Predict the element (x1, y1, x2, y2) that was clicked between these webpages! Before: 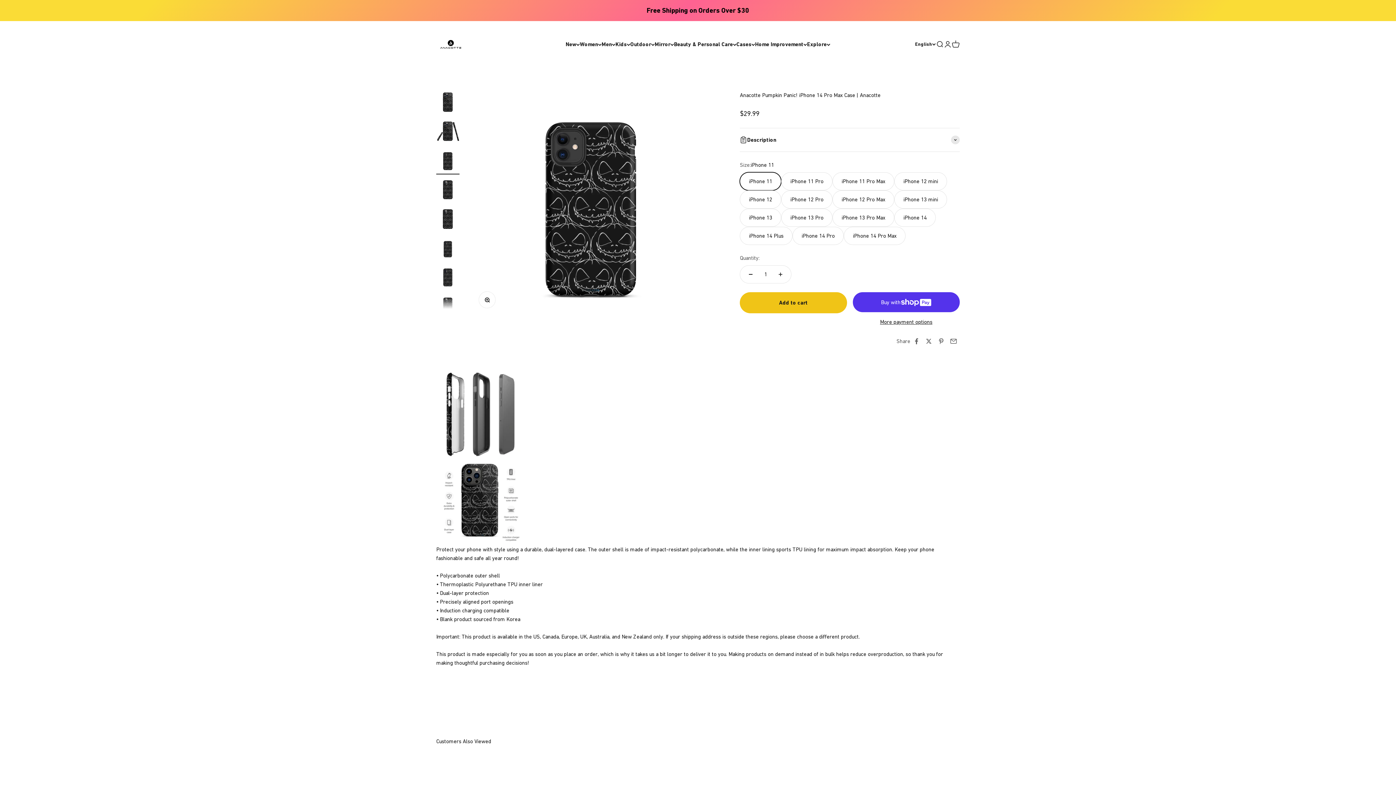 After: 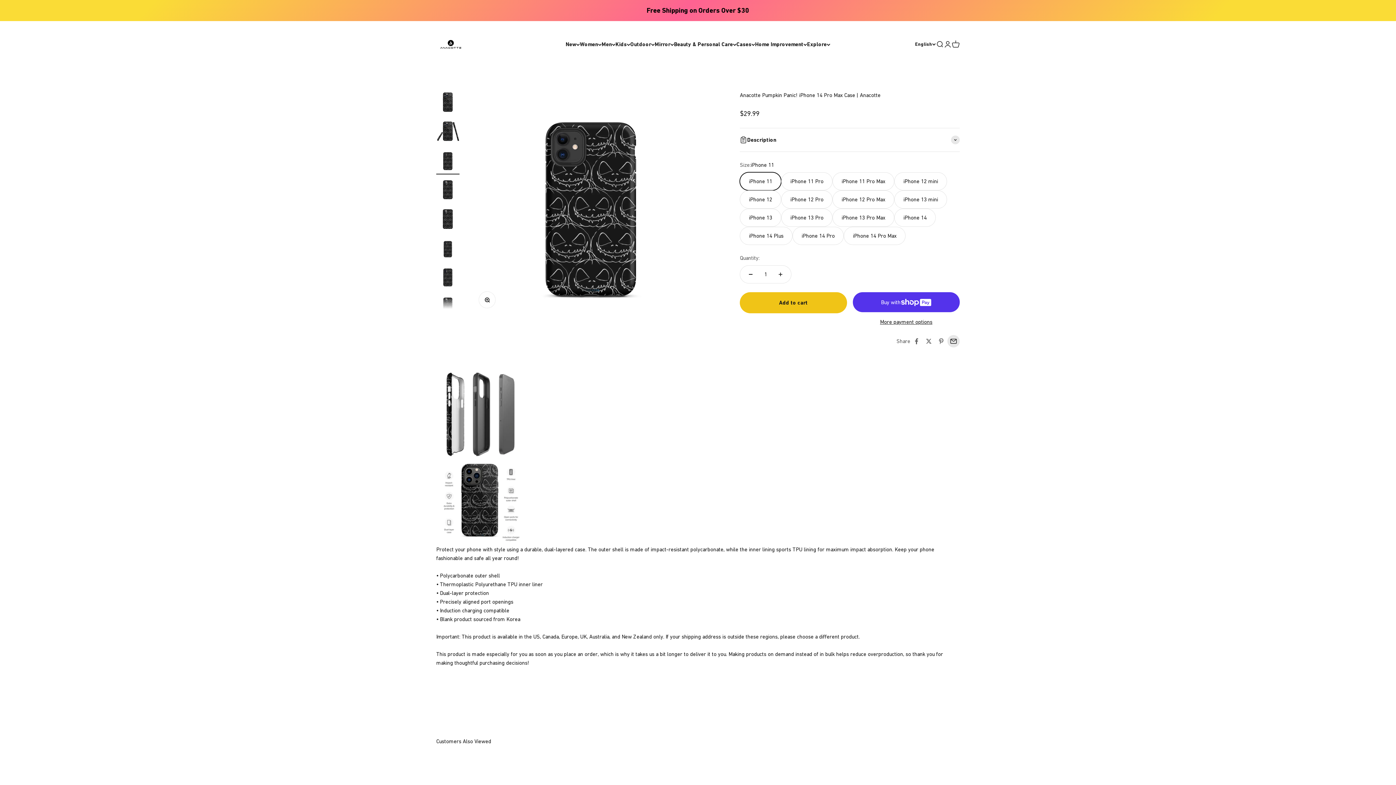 Action: bbox: (947, 335, 959, 347) label: Share by email